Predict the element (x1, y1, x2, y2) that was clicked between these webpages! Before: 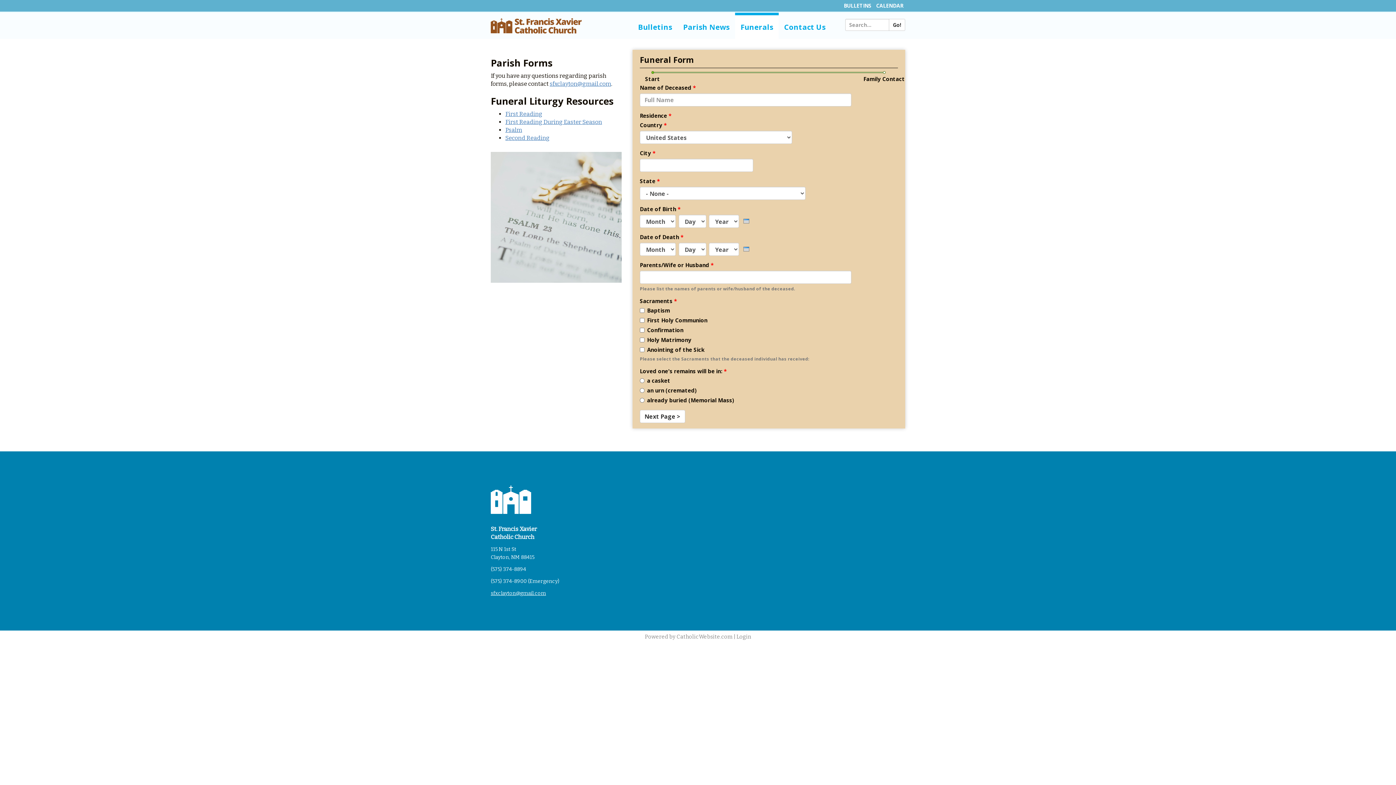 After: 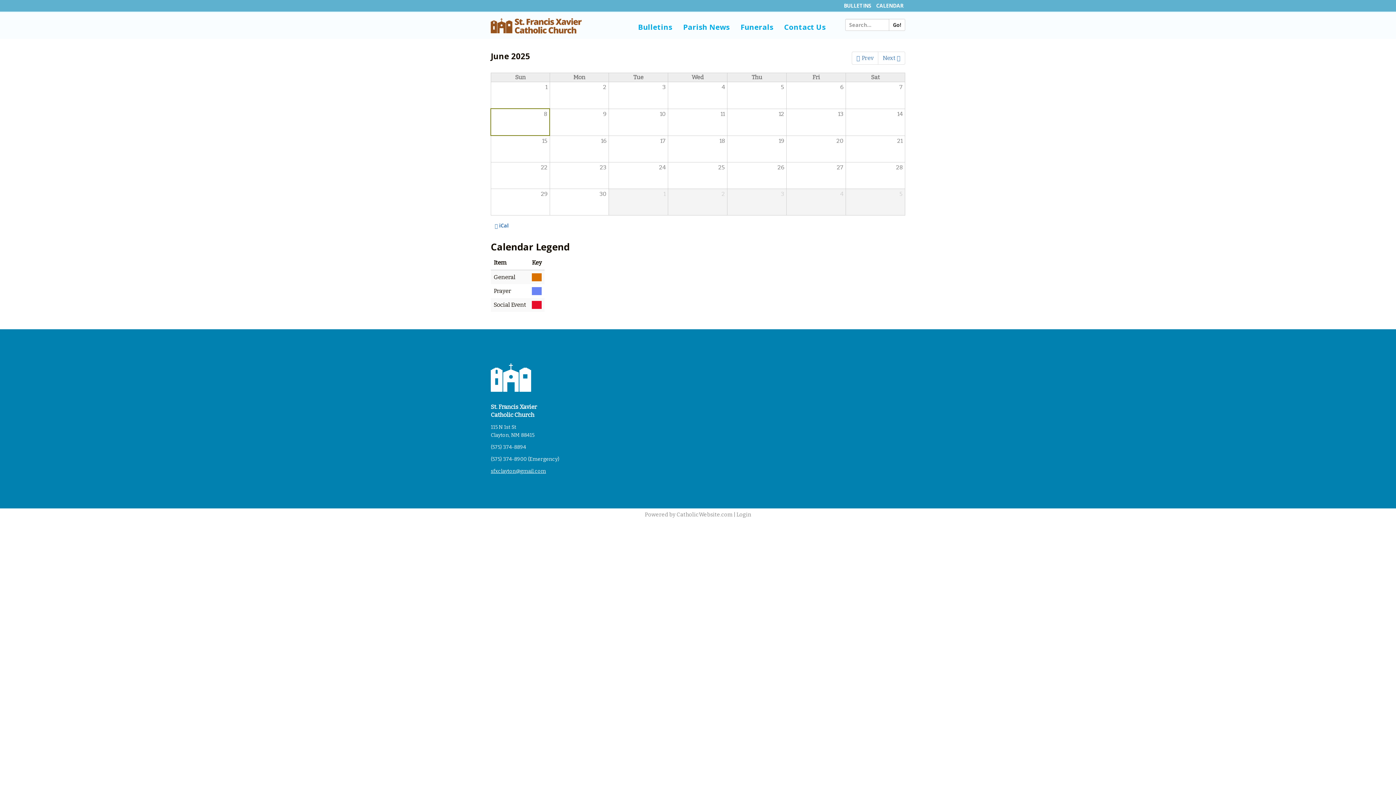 Action: label: CALENDAR bbox: (876, 2, 903, 9)